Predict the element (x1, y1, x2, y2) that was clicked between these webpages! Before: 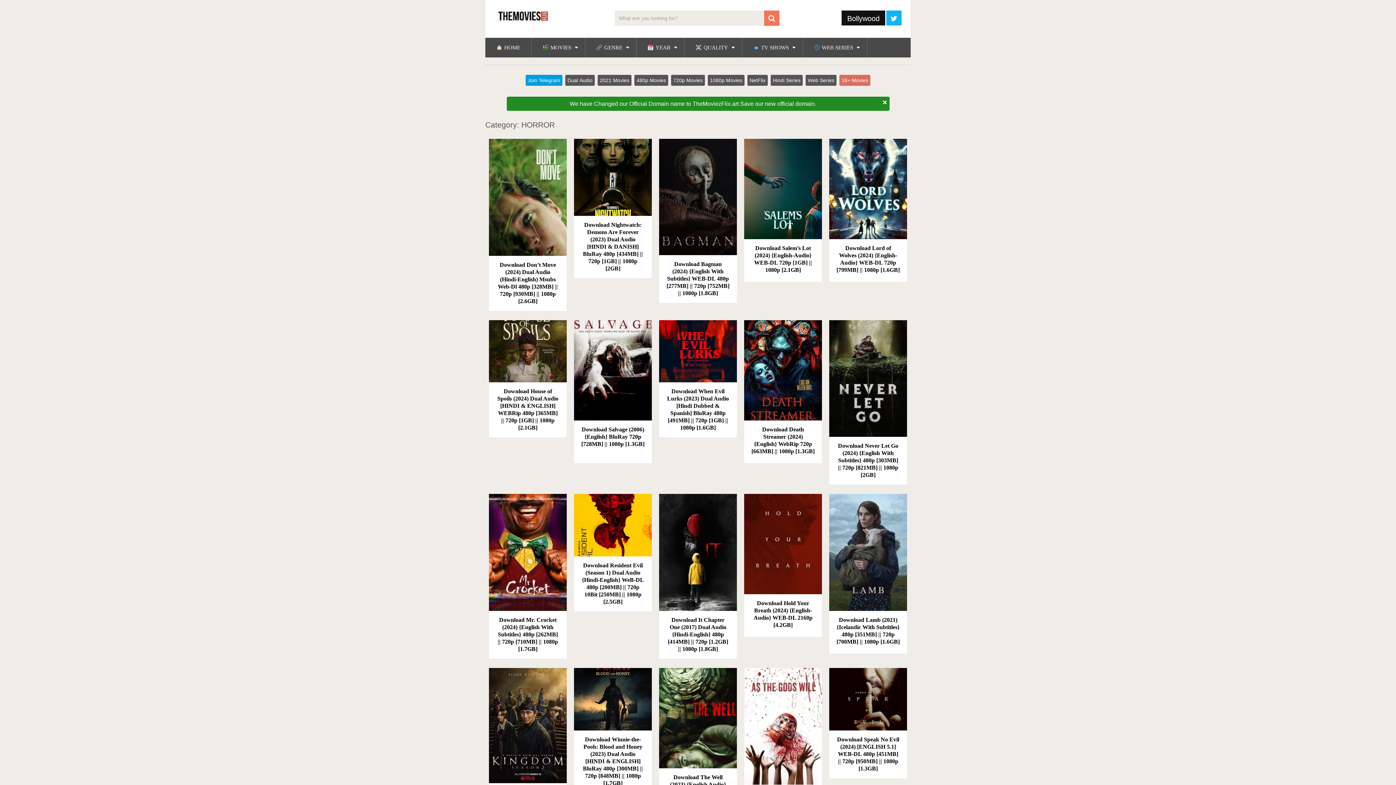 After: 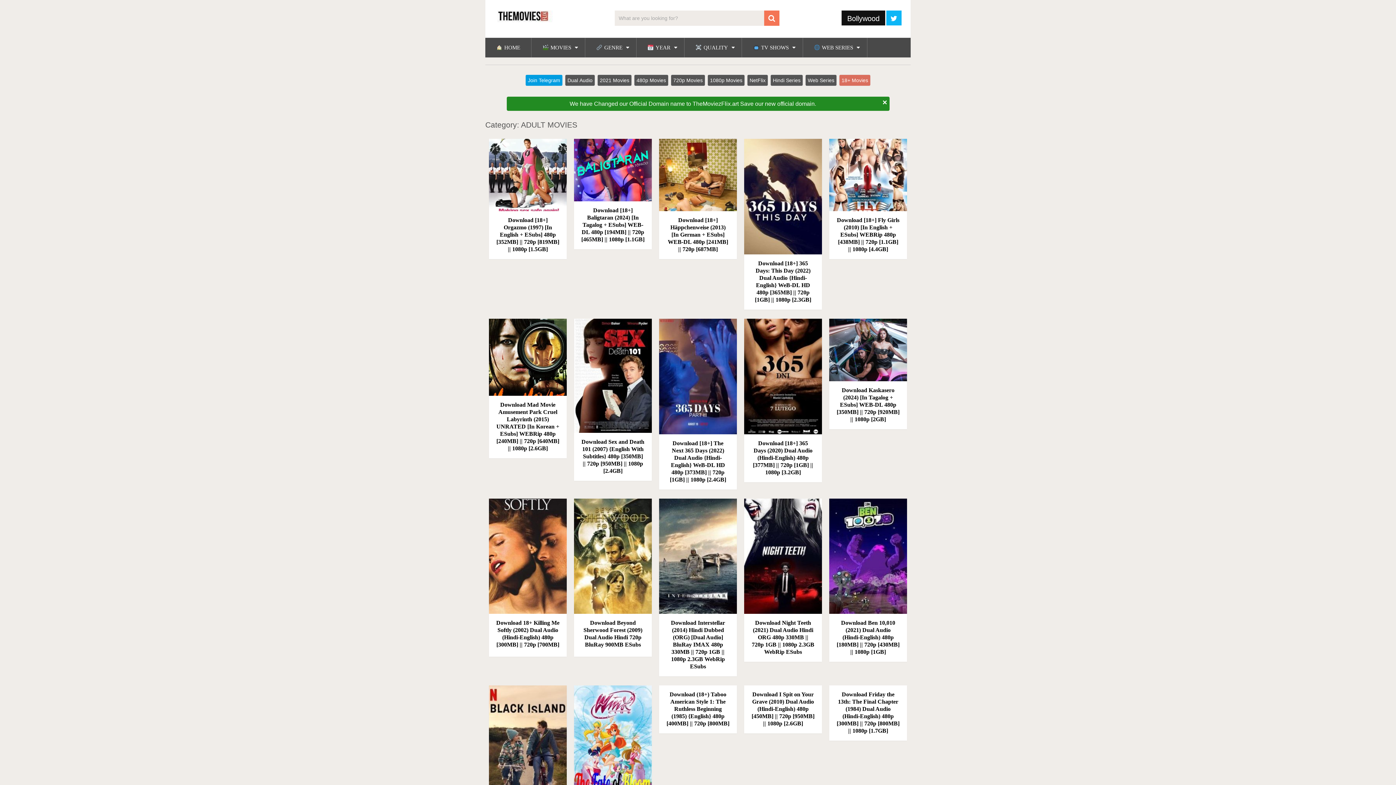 Action: bbox: (839, 74, 870, 86) label: 18+ Movies